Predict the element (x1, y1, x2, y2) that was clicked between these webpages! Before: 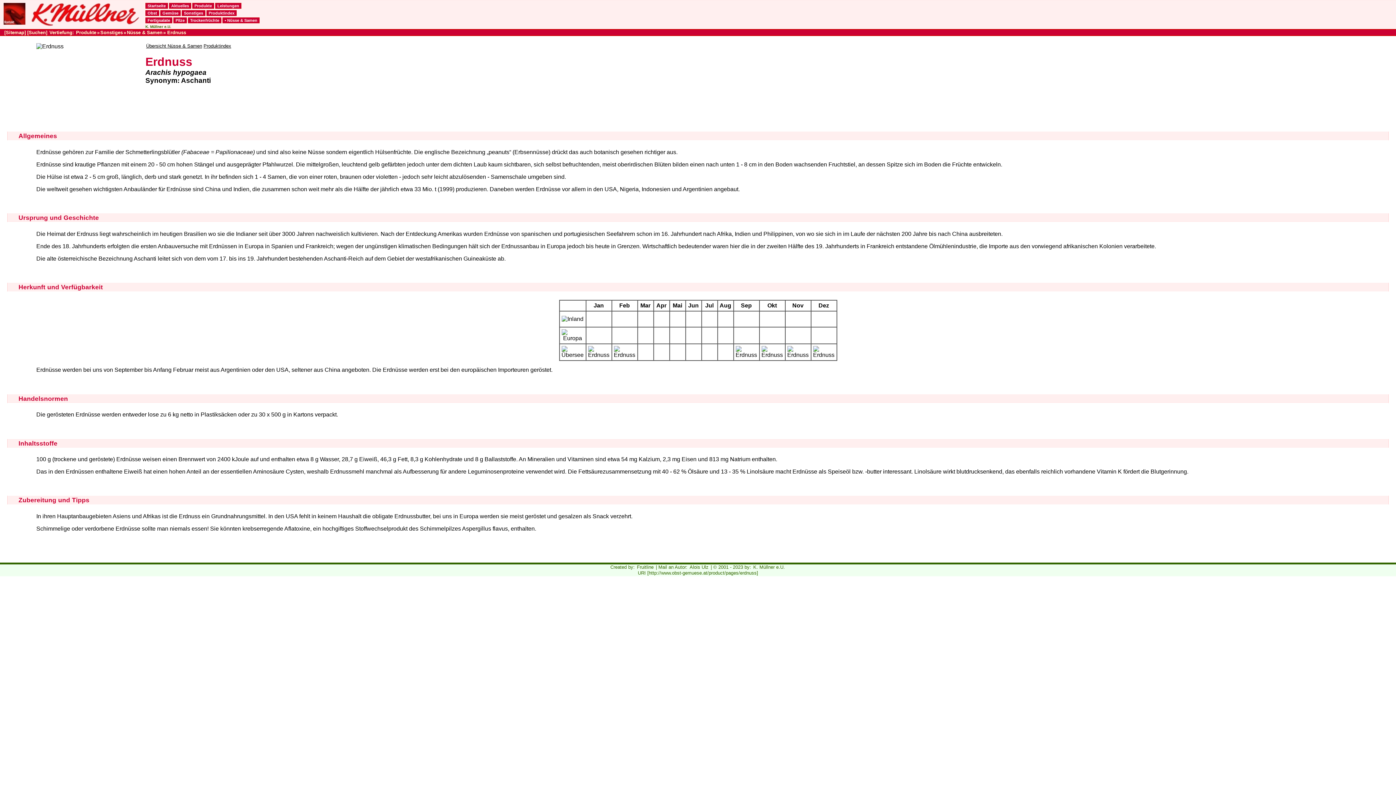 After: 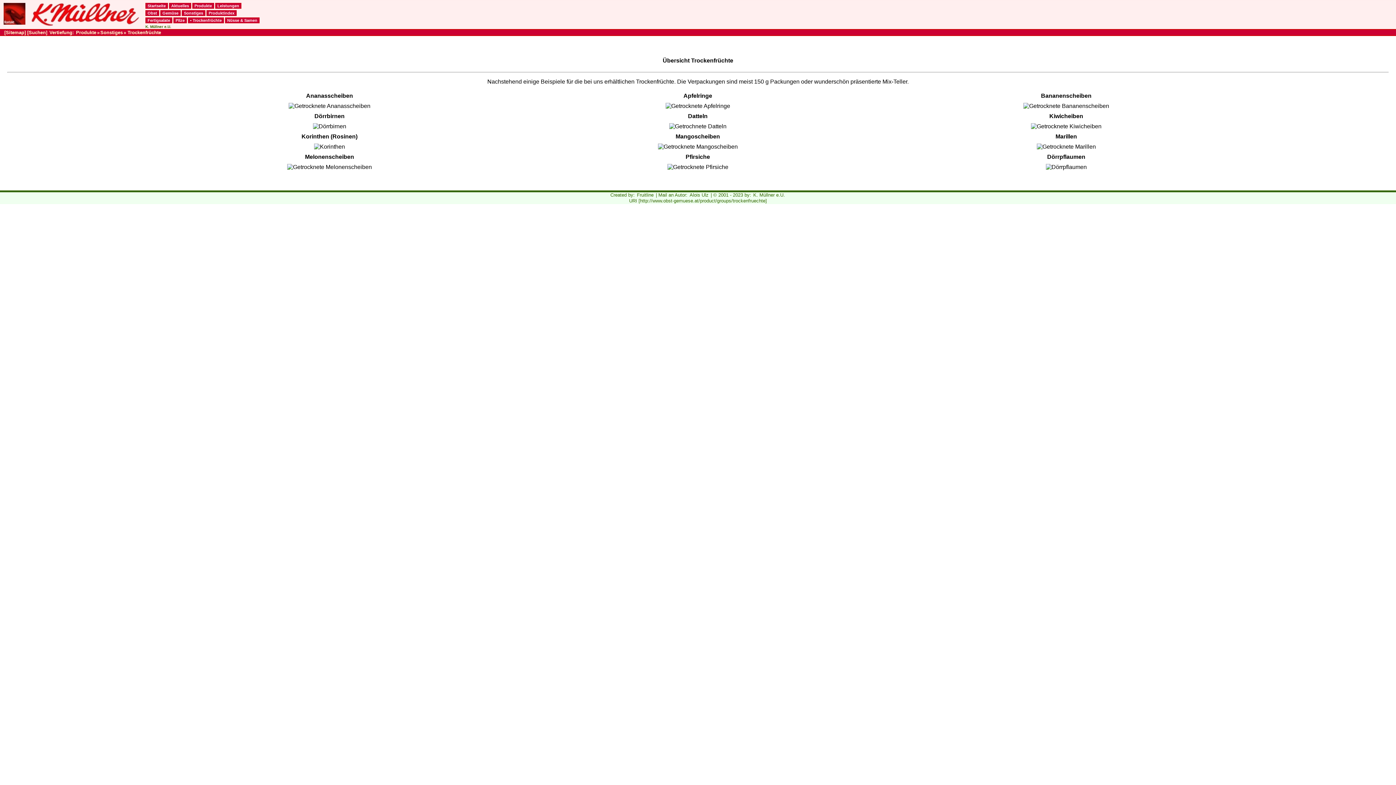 Action: bbox: (188, 17, 221, 23) label: Trockenfrüchte